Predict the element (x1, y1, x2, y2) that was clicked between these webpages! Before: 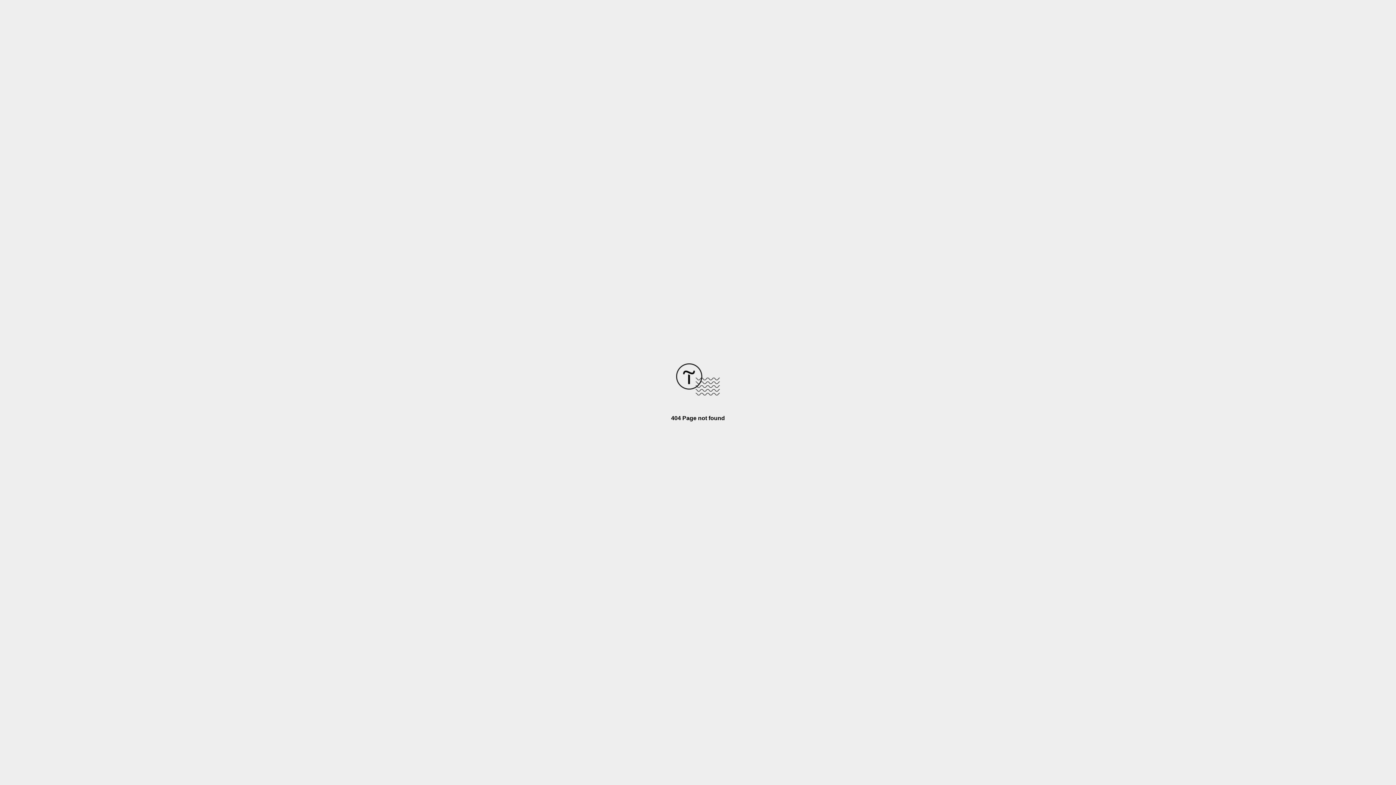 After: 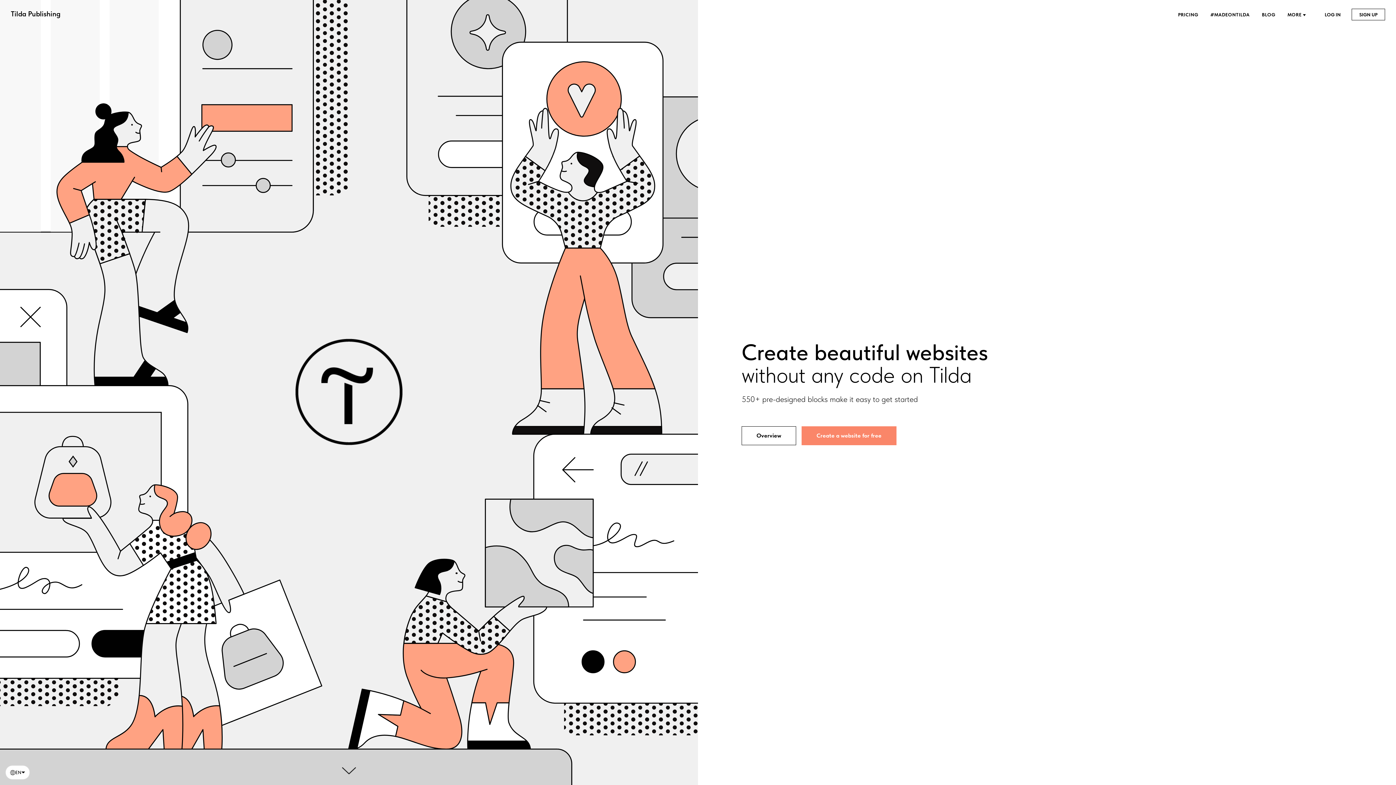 Action: bbox: (676, 390, 720, 396)